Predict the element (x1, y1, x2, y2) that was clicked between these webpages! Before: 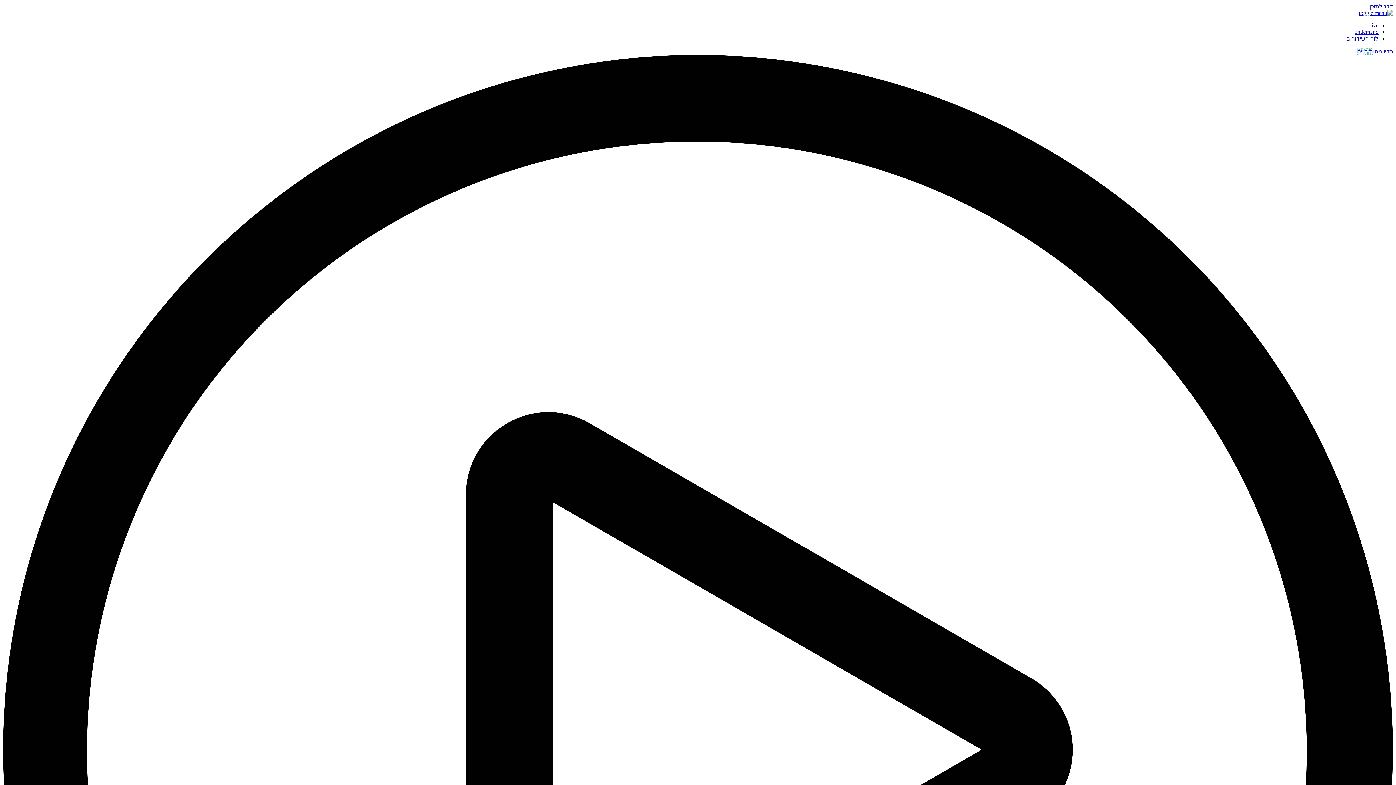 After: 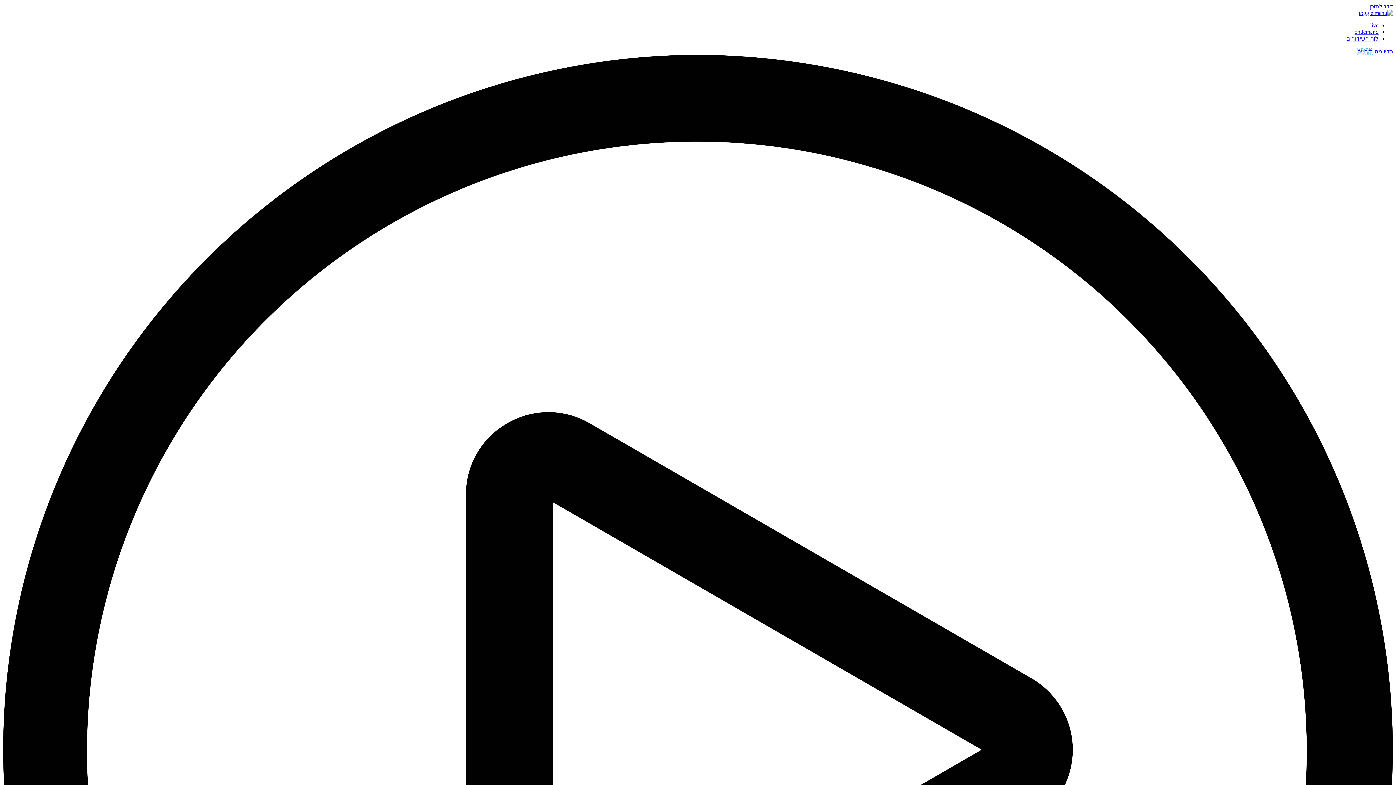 Action: bbox: (1369, 3, 1393, 9) label: דלג לתוכן